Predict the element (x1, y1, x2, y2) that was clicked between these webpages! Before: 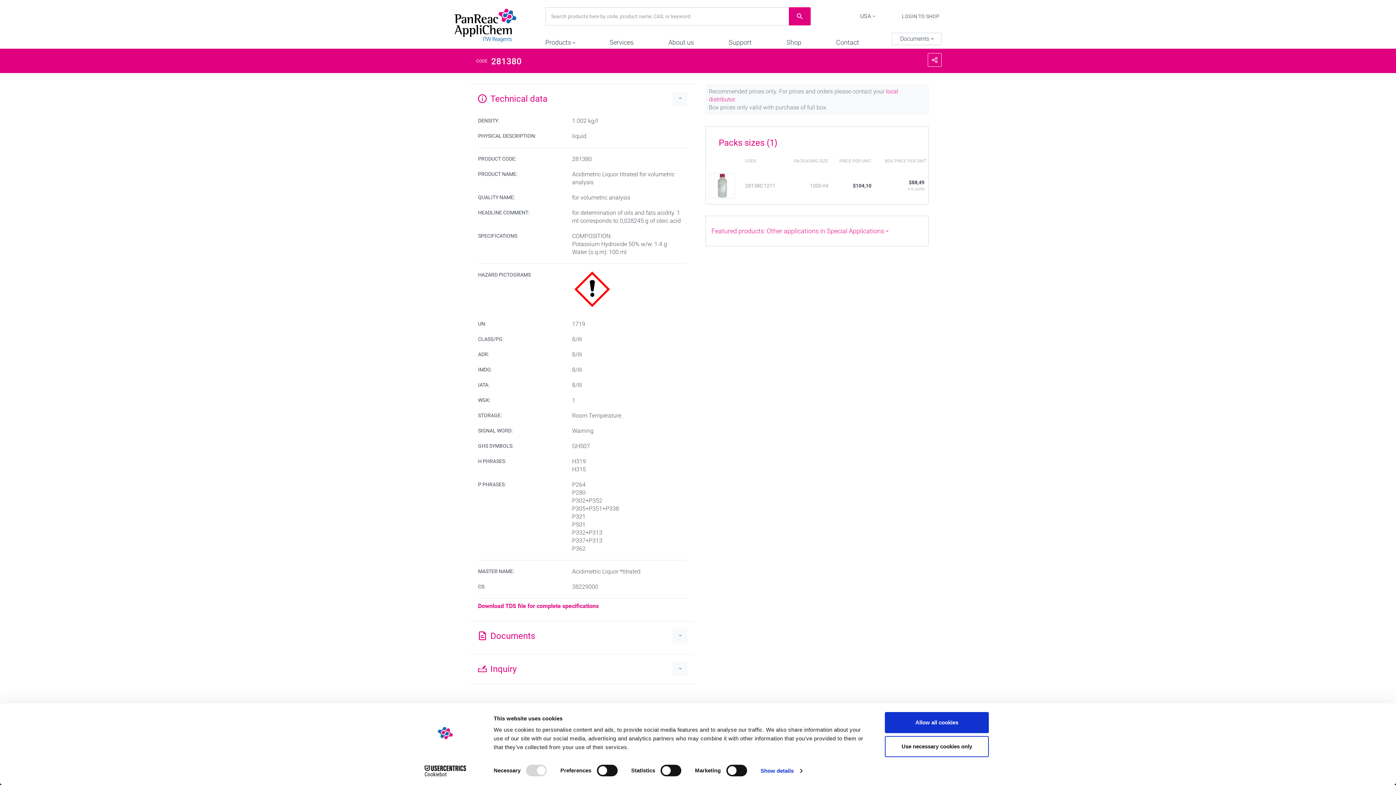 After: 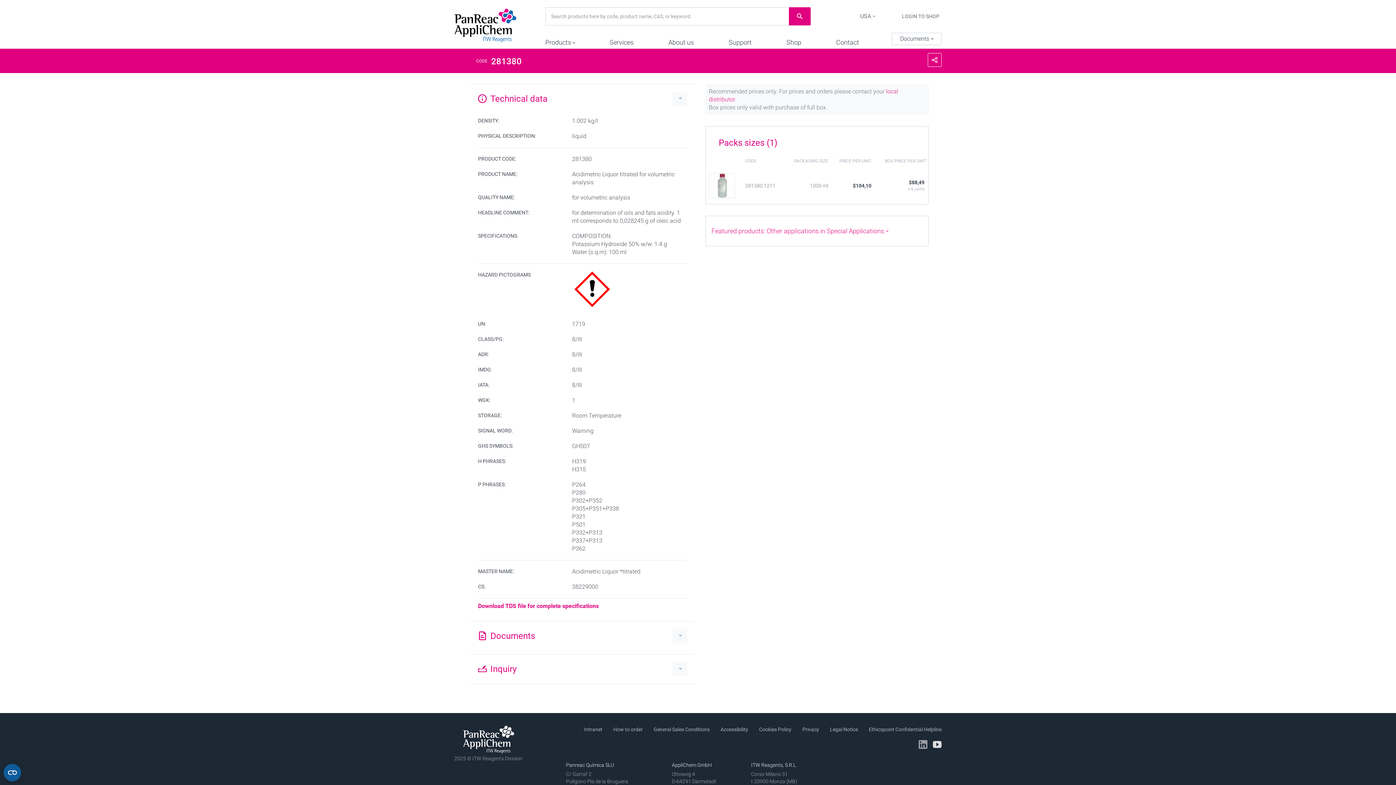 Action: label: Use necessary cookies only bbox: (885, 736, 989, 757)